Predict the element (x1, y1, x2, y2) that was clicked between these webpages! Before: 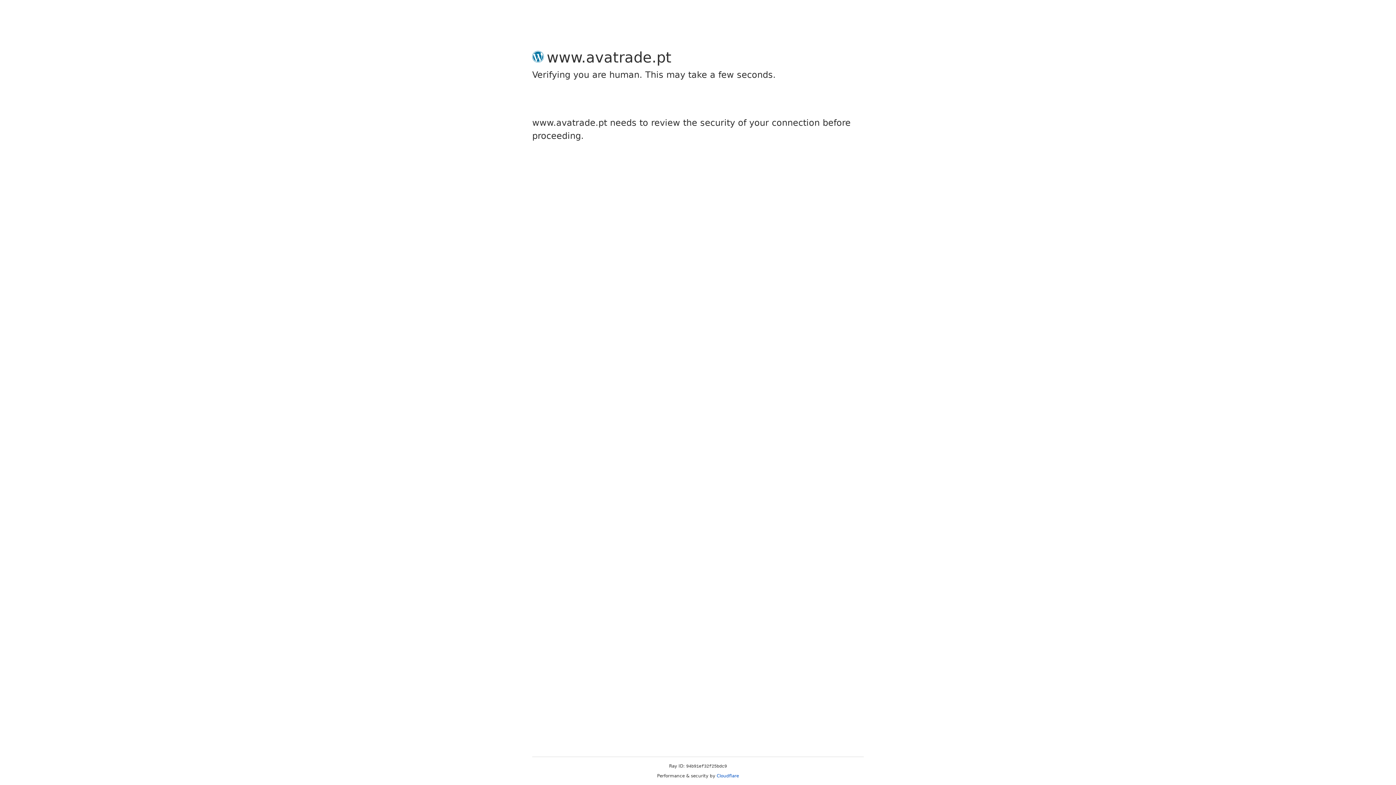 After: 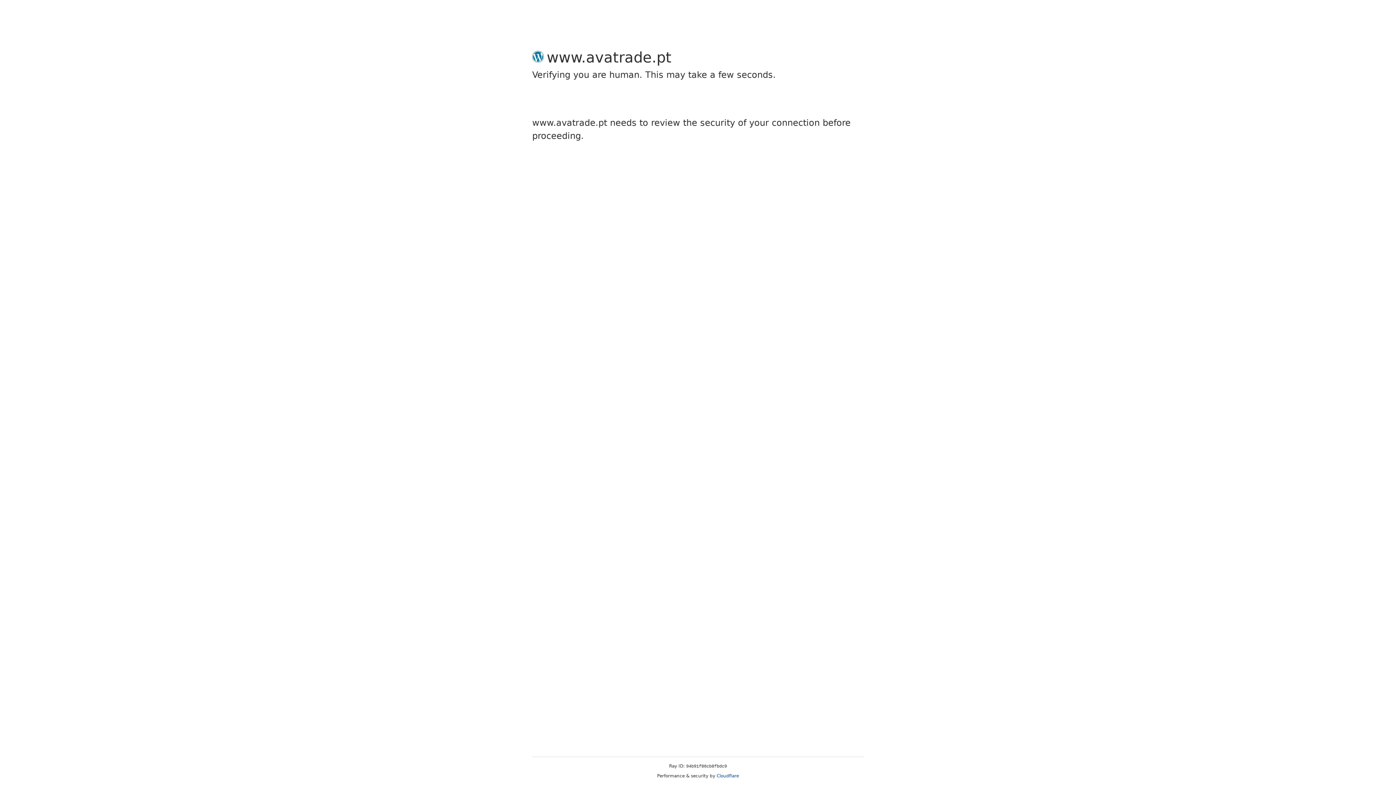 Action: bbox: (716, 773, 739, 778) label: Cloudflare